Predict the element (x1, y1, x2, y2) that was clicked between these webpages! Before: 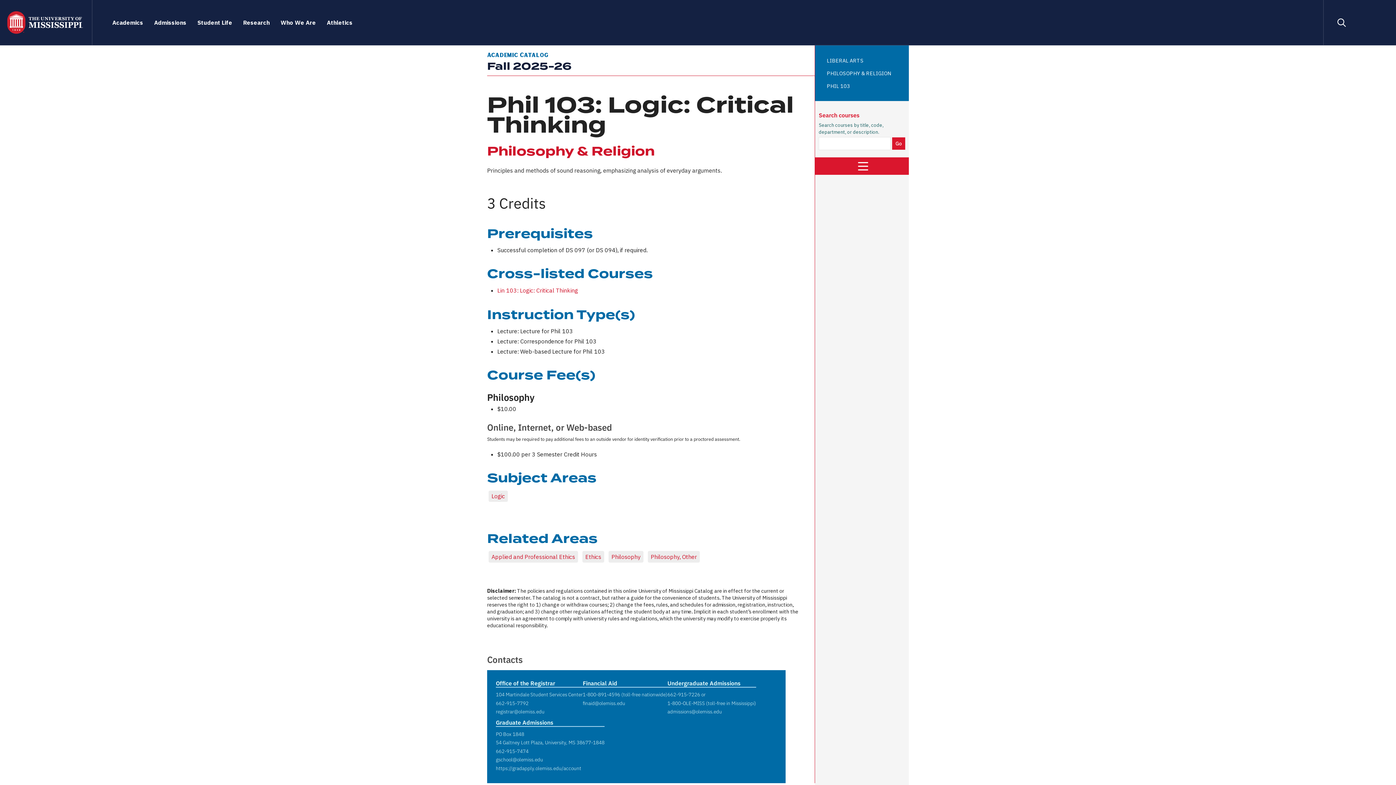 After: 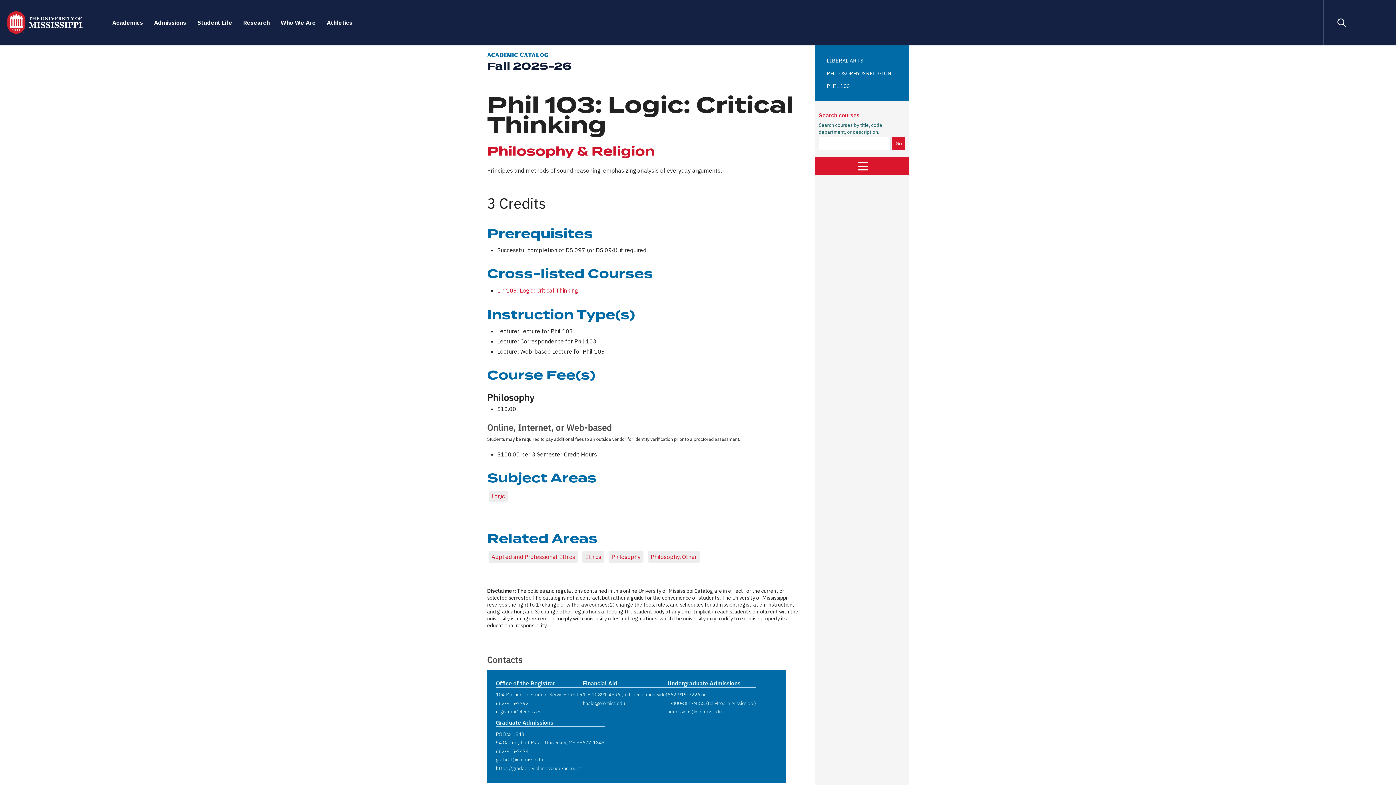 Action: bbox: (496, 699, 528, 706) label: 662-915-7792